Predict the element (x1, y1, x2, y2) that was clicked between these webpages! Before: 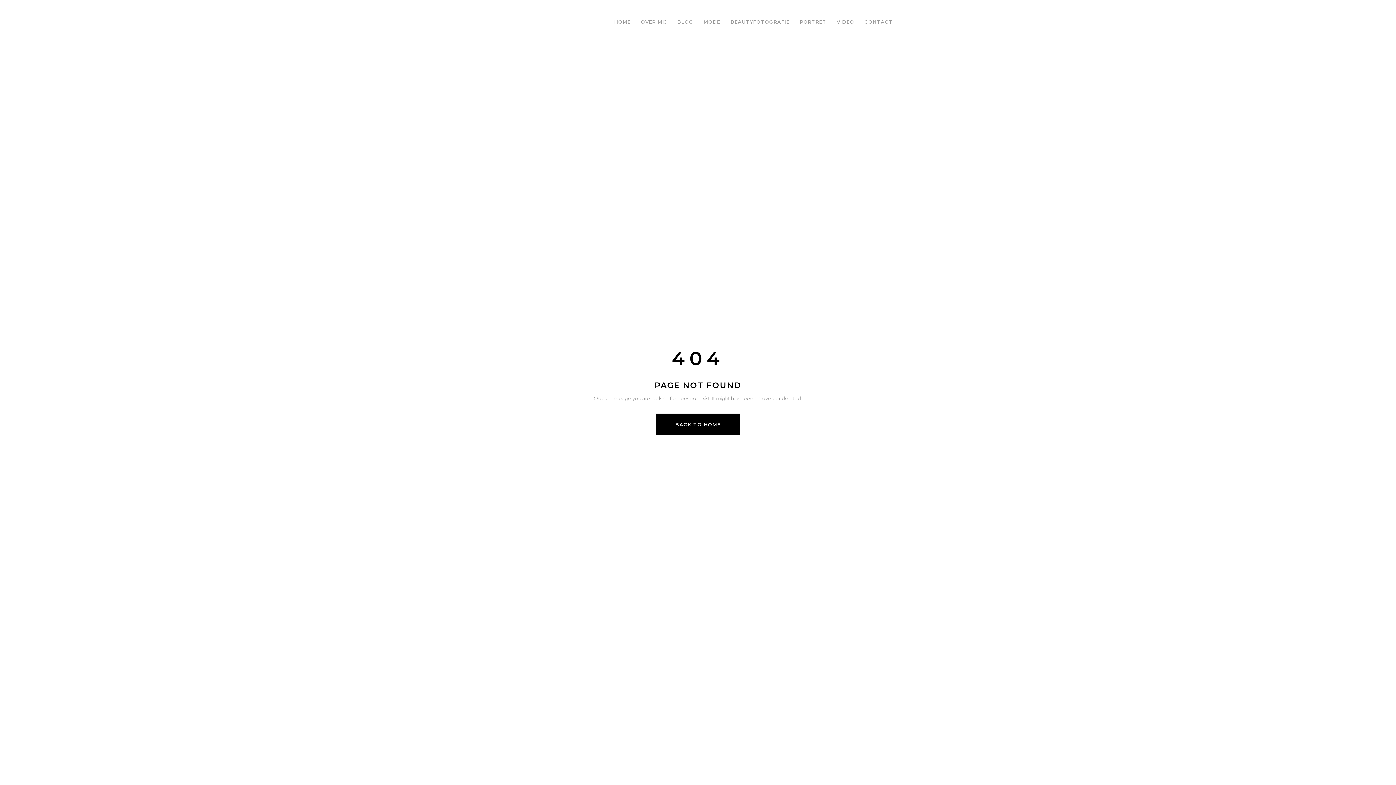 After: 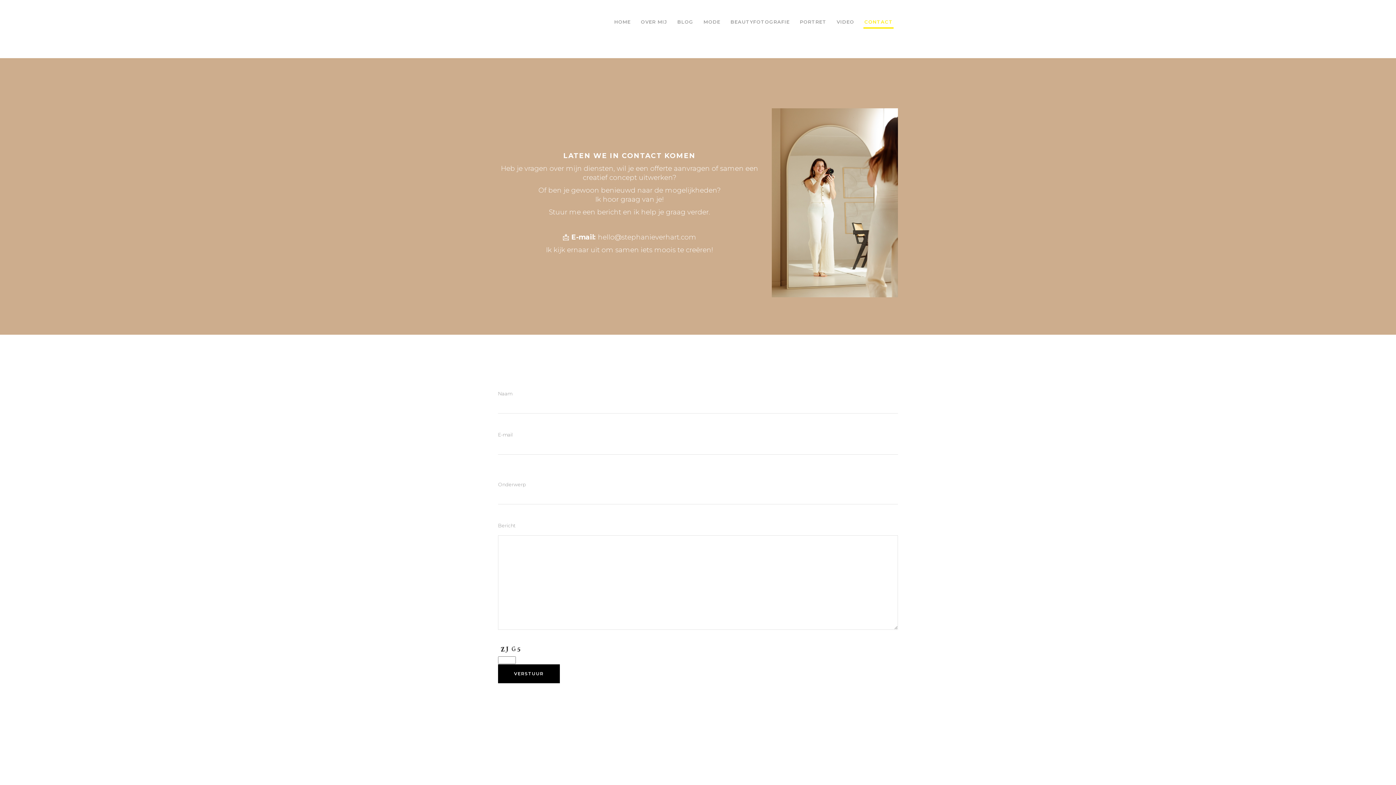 Action: bbox: (859, 0, 898, 43) label: CONTACT